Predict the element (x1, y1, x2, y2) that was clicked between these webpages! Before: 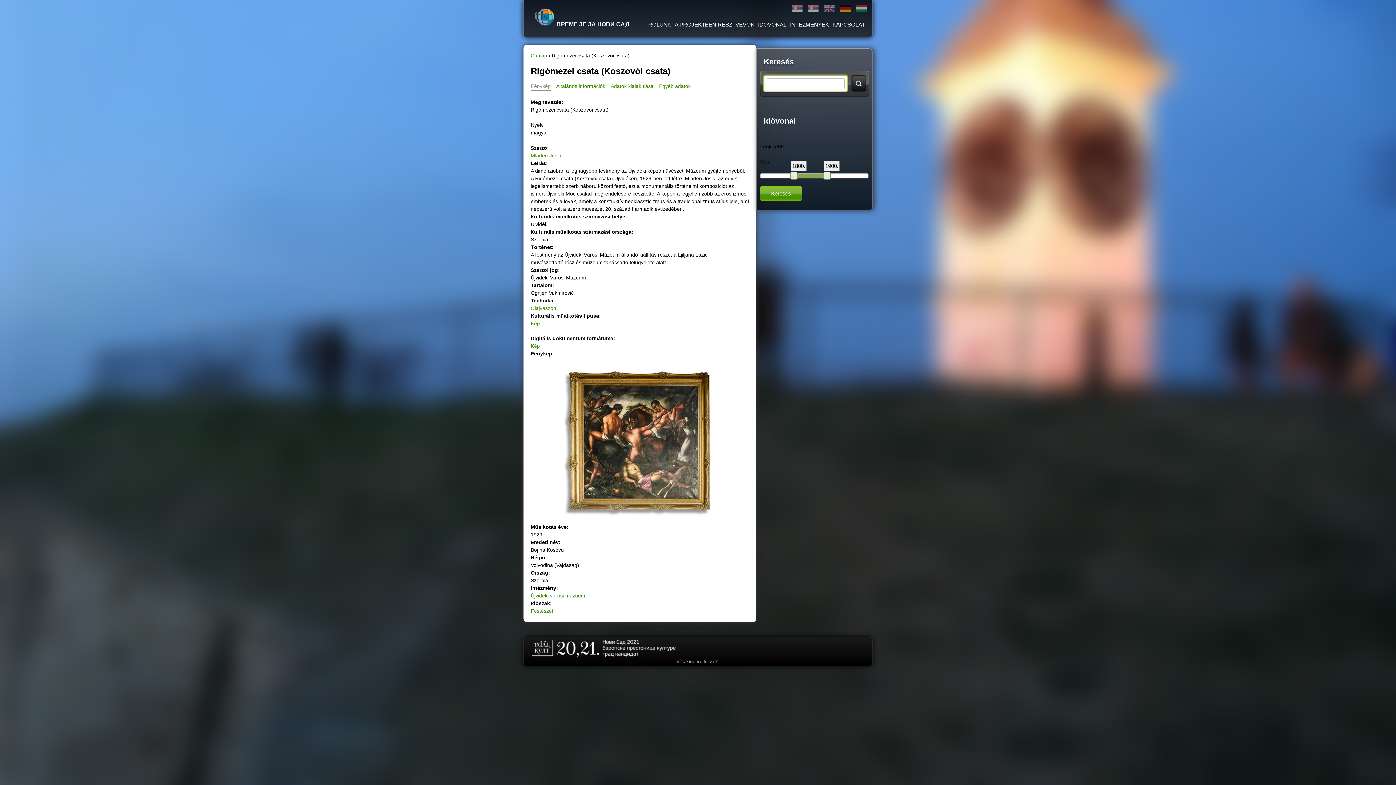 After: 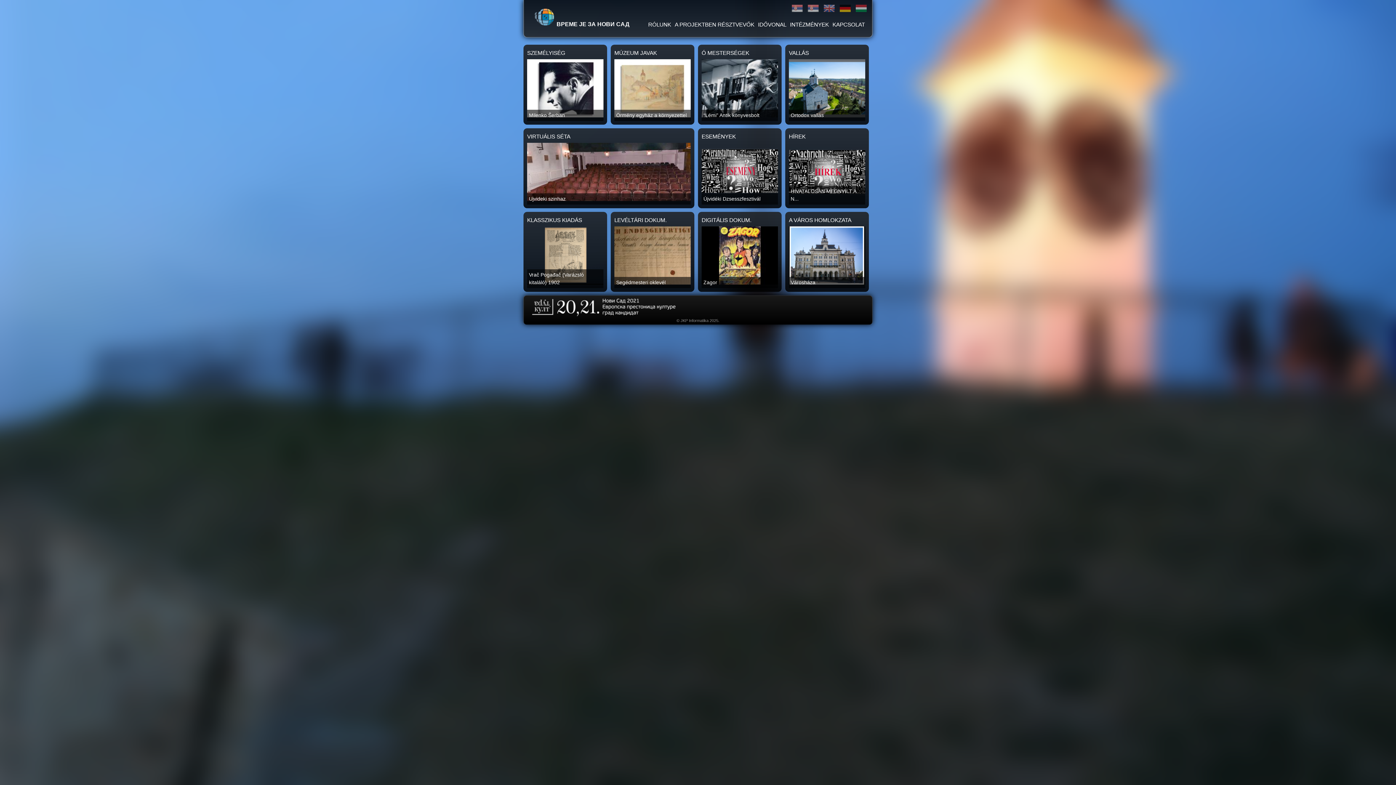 Action: bbox: (534, 7, 554, 26)